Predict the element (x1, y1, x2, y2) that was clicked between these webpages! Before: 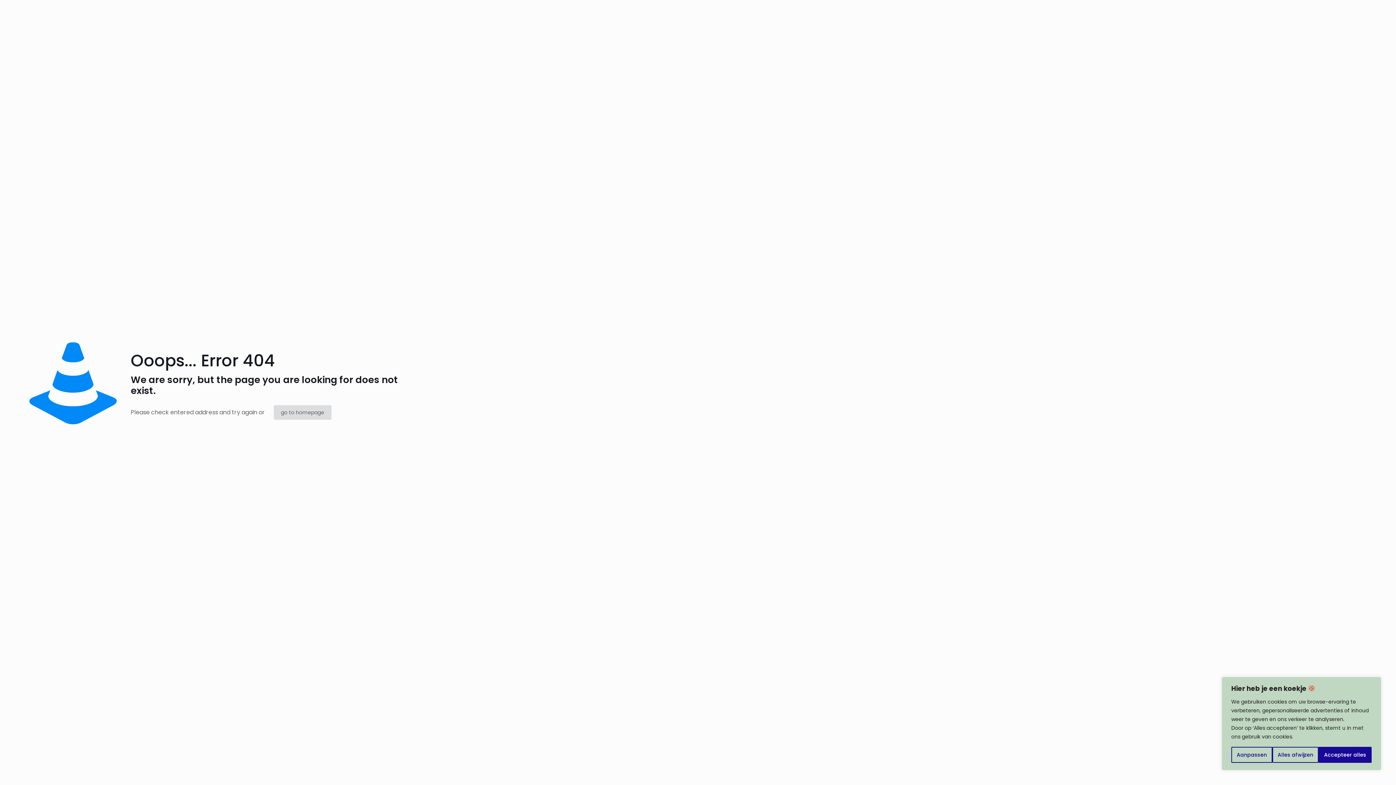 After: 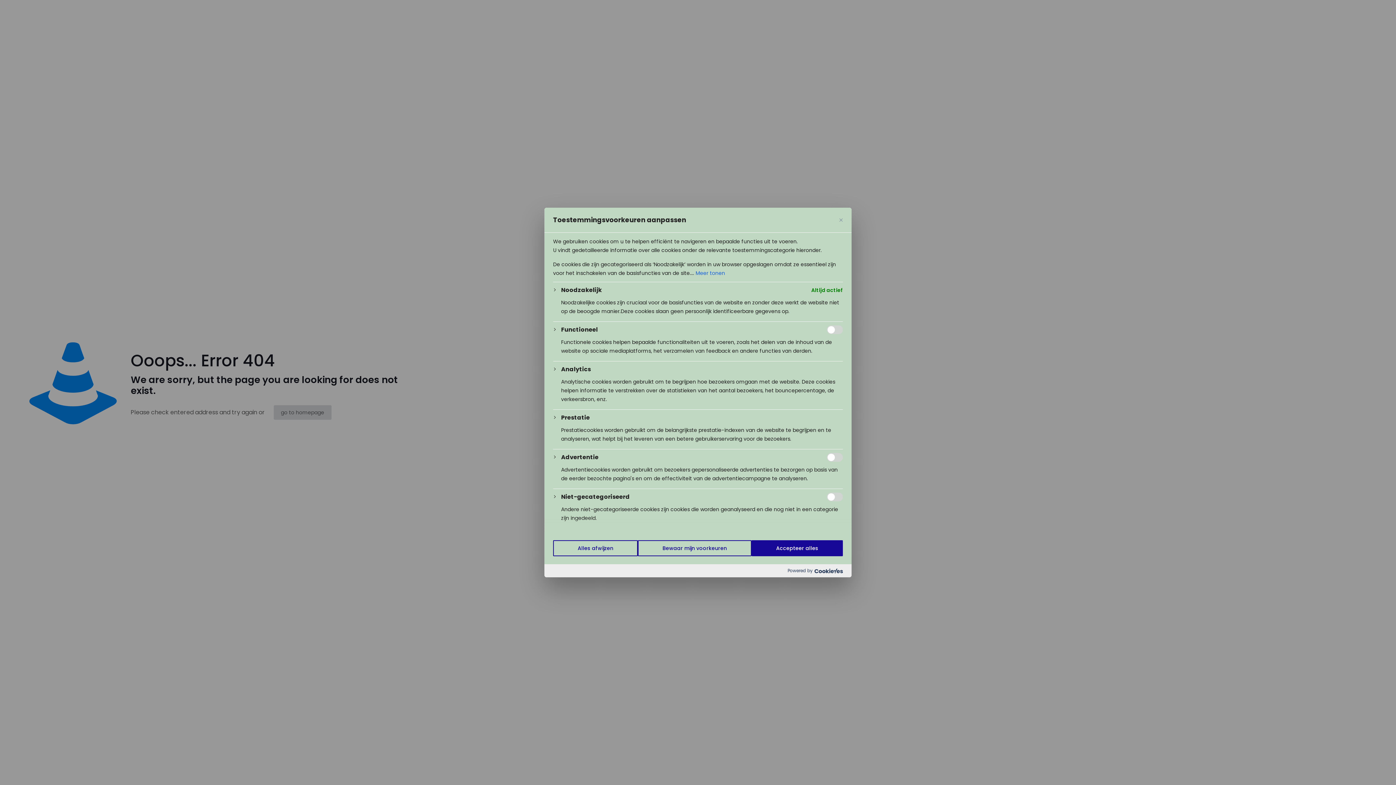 Action: bbox: (1231, 747, 1272, 763) label: Aanpassen